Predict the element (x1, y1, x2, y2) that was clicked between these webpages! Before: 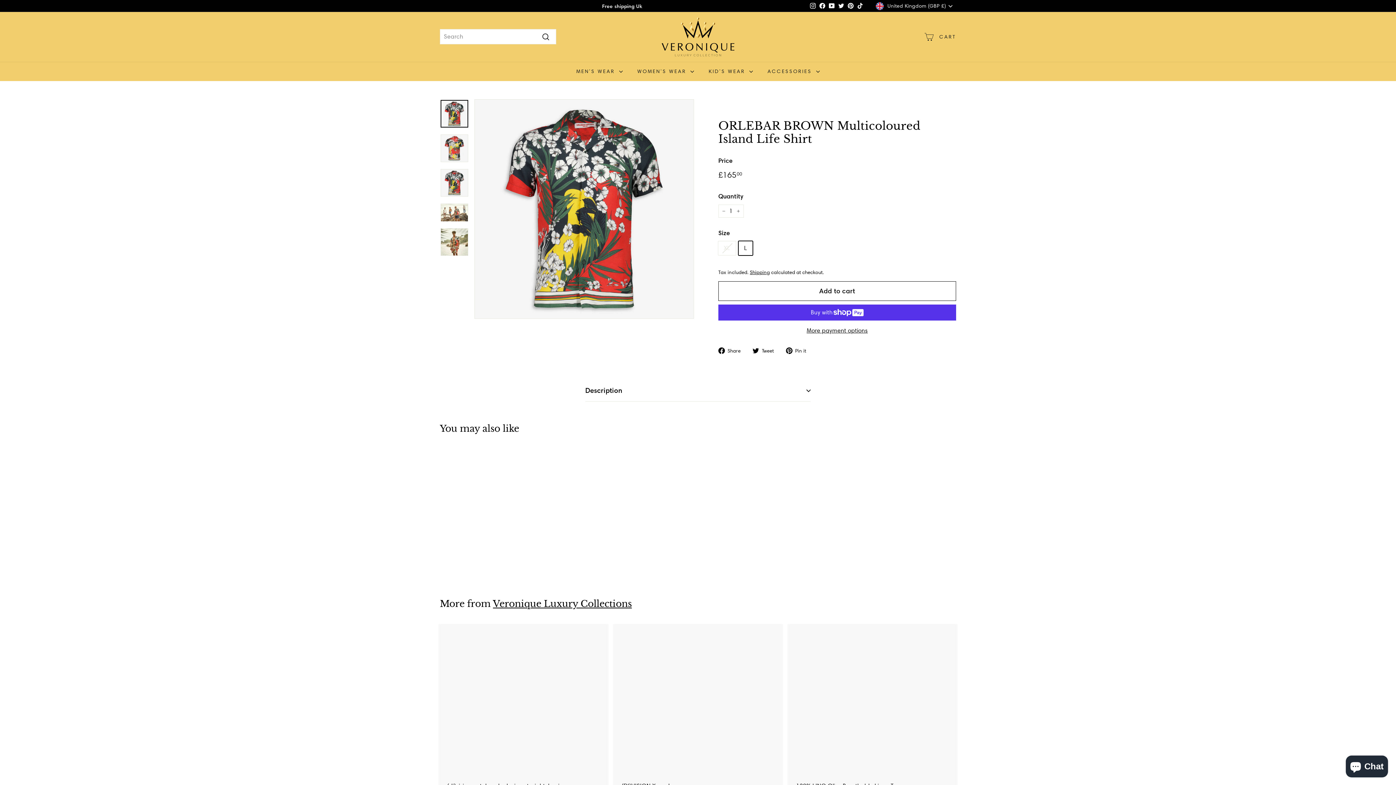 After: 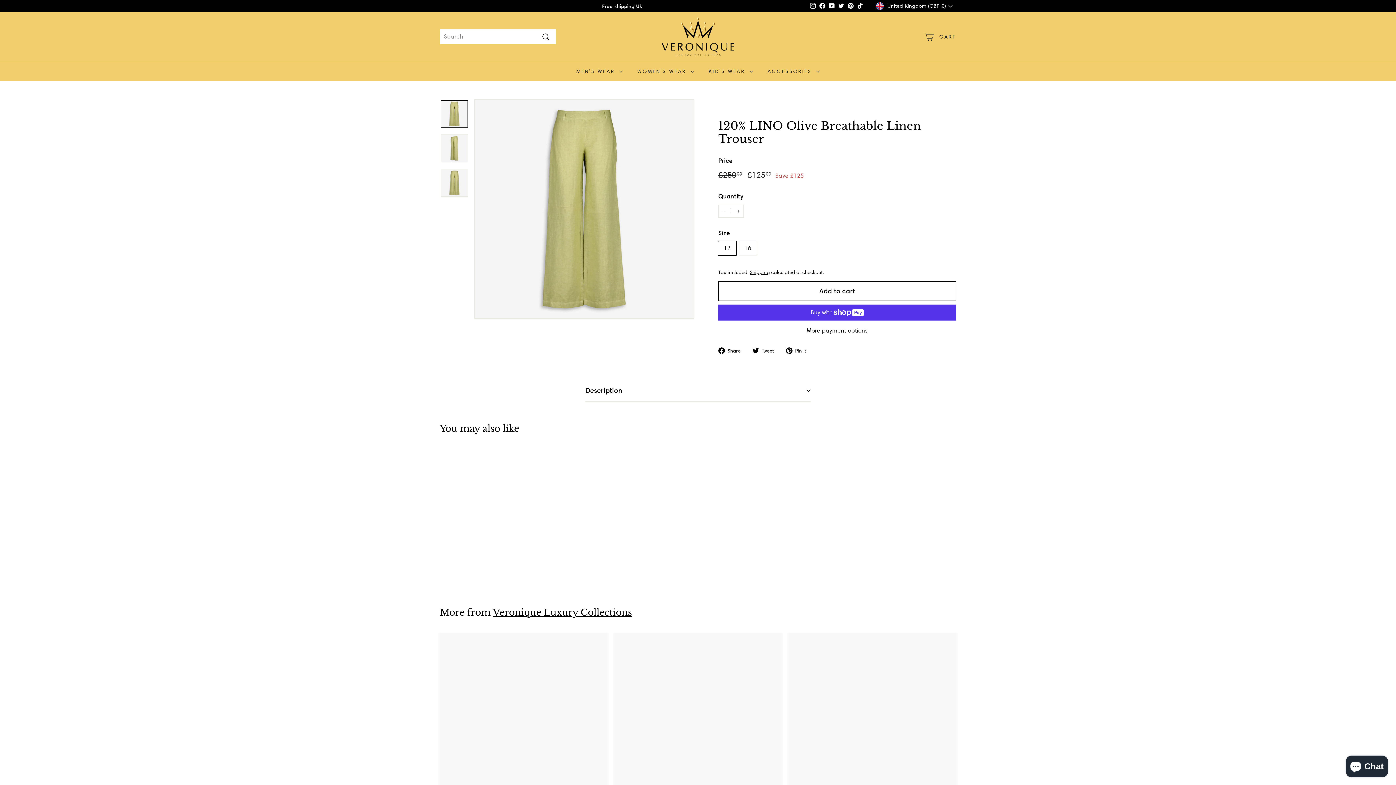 Action: label: 120% LINO Olive Breathable Linen Trouser
Sale price
£12500
£125.00
Regular price
 £25000
£250.00
Save £125 bbox: (789, 624, 956, 809)